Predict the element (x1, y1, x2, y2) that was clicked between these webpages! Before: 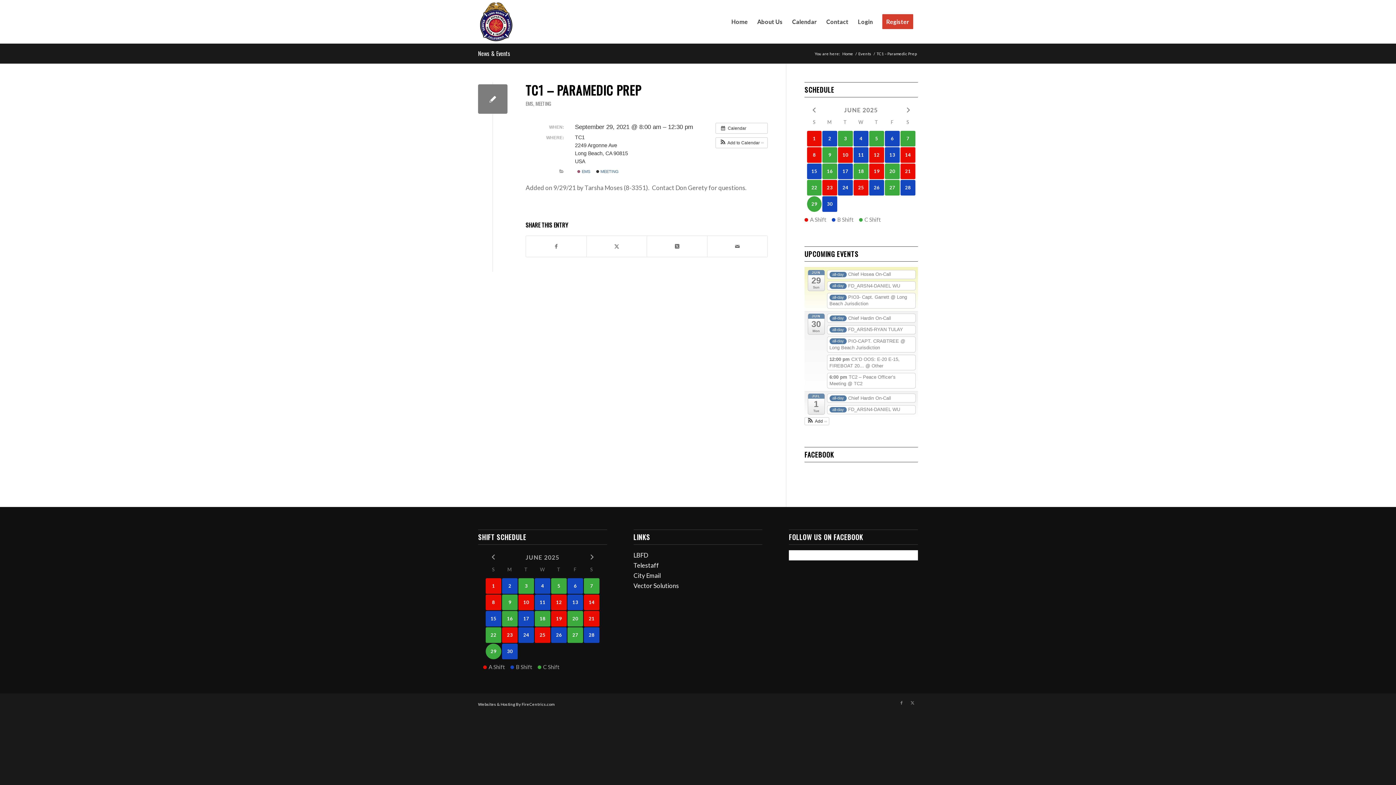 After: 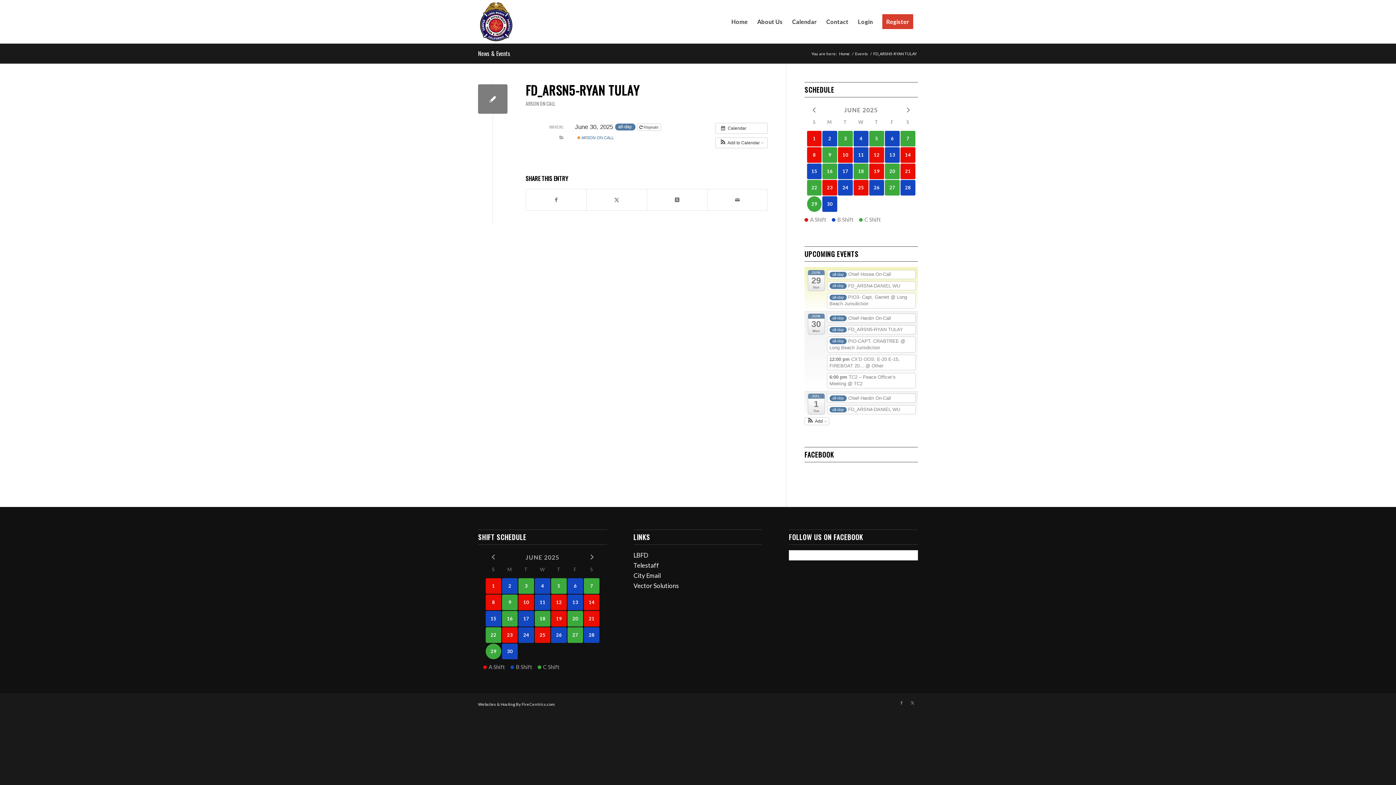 Action: bbox: (827, 325, 915, 334) label: all-day FD_ARSN5-RYAN TULAY